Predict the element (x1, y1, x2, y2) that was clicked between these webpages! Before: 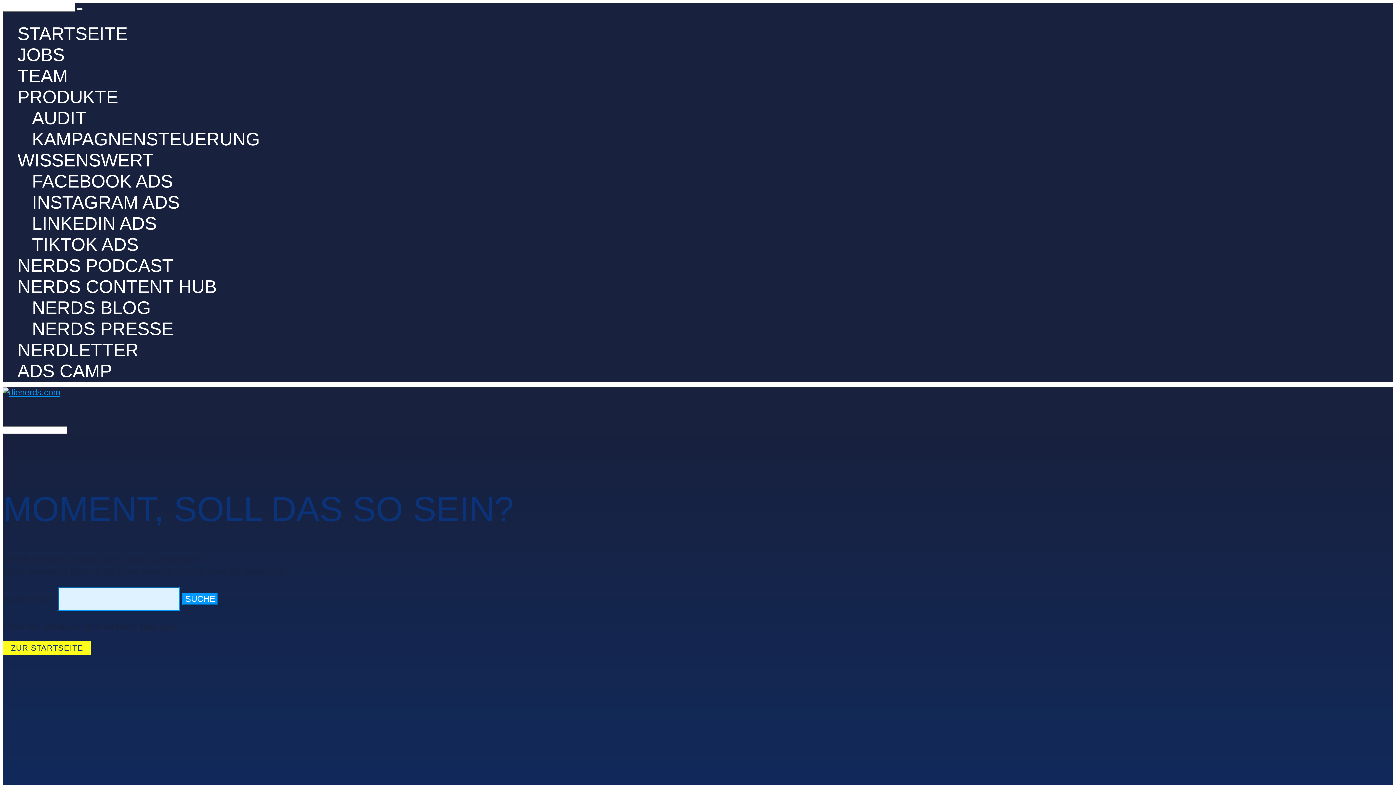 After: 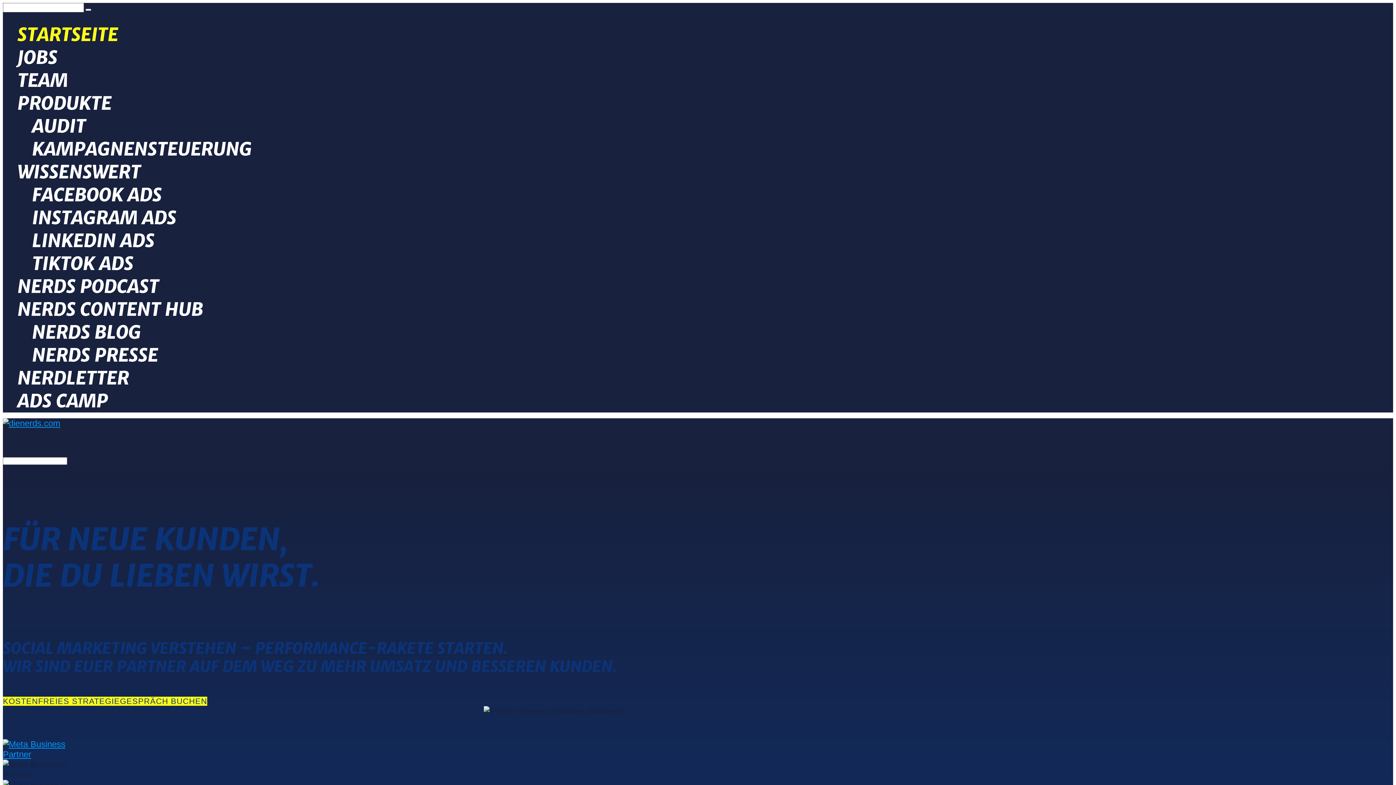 Action: bbox: (2, 641, 91, 655) label: ZUR STARTSEITE